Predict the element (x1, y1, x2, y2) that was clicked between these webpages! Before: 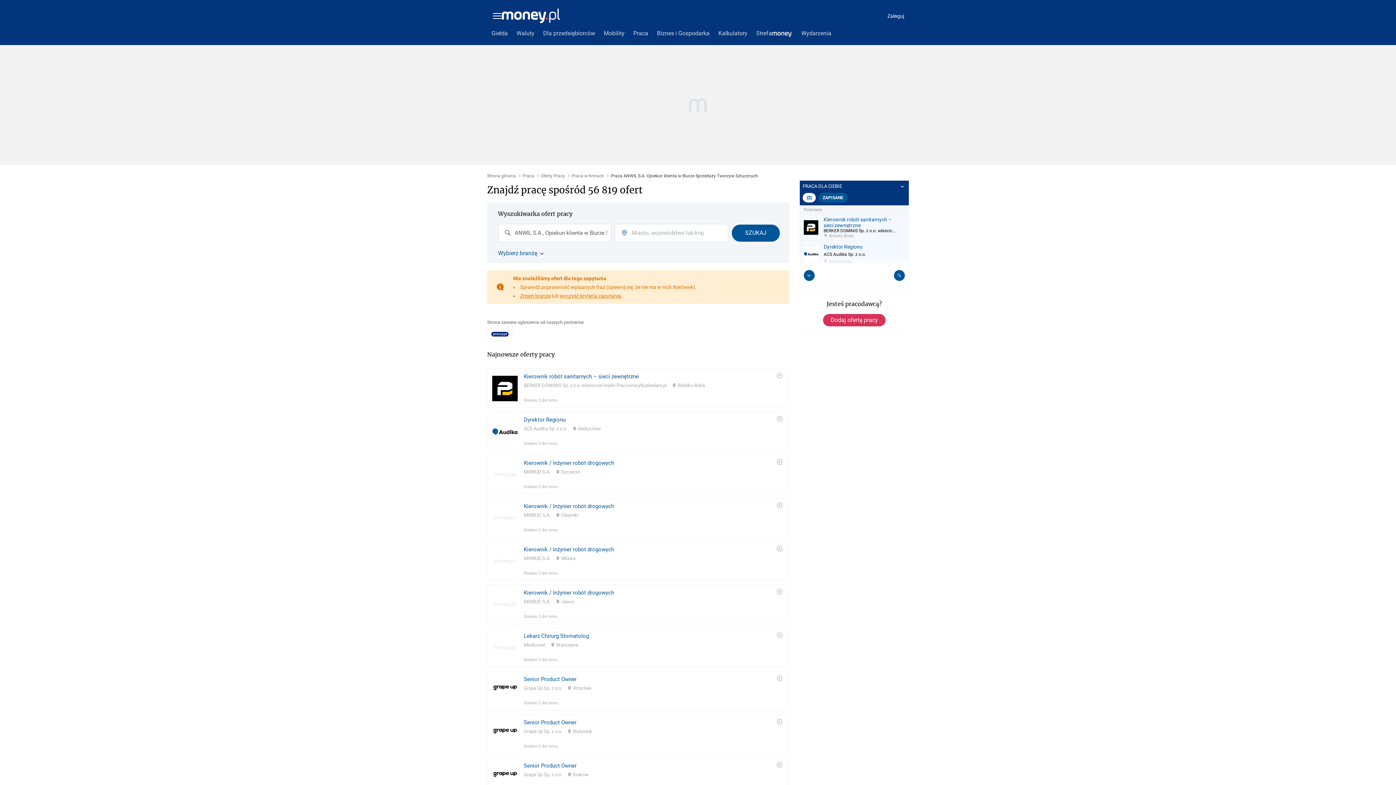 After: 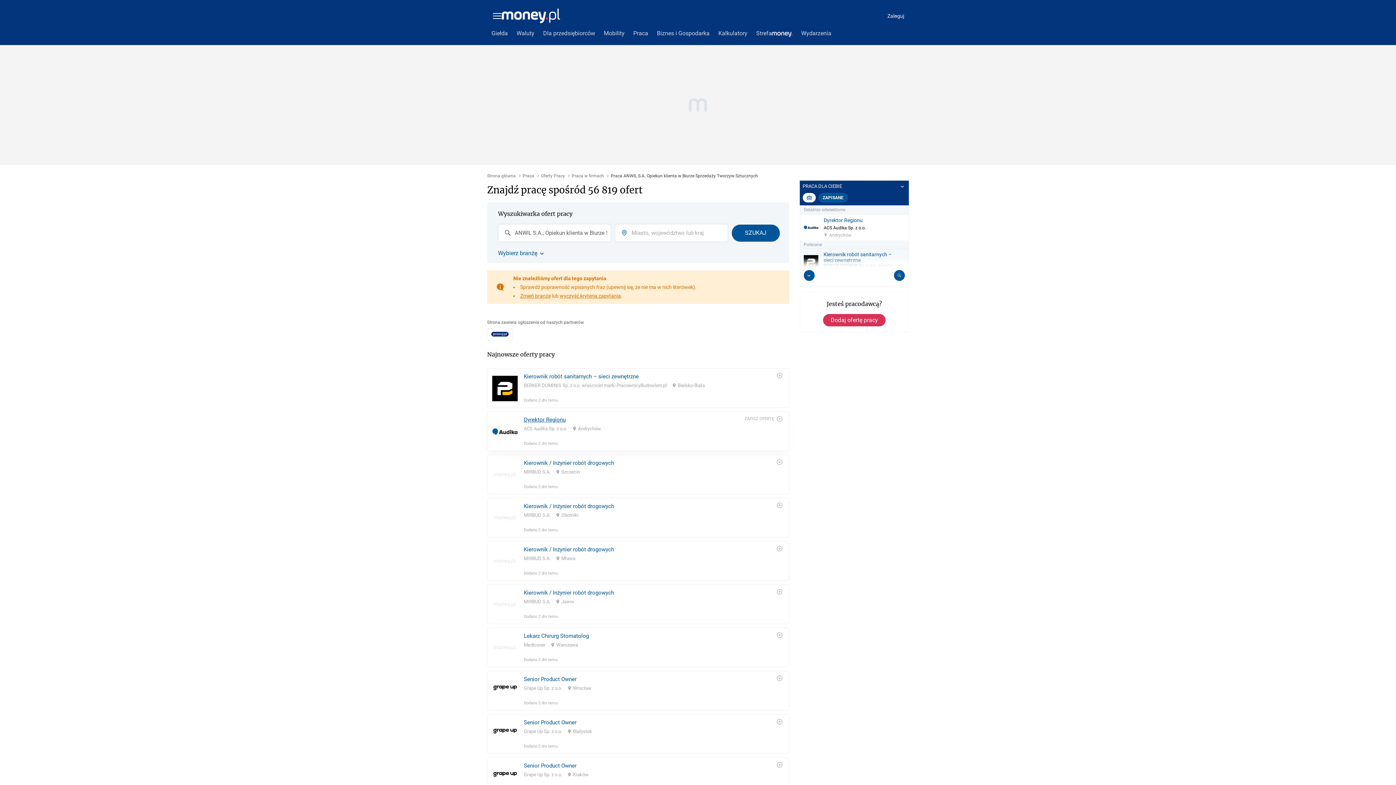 Action: label: Dyrektor Regionu bbox: (524, 403, 601, 411)